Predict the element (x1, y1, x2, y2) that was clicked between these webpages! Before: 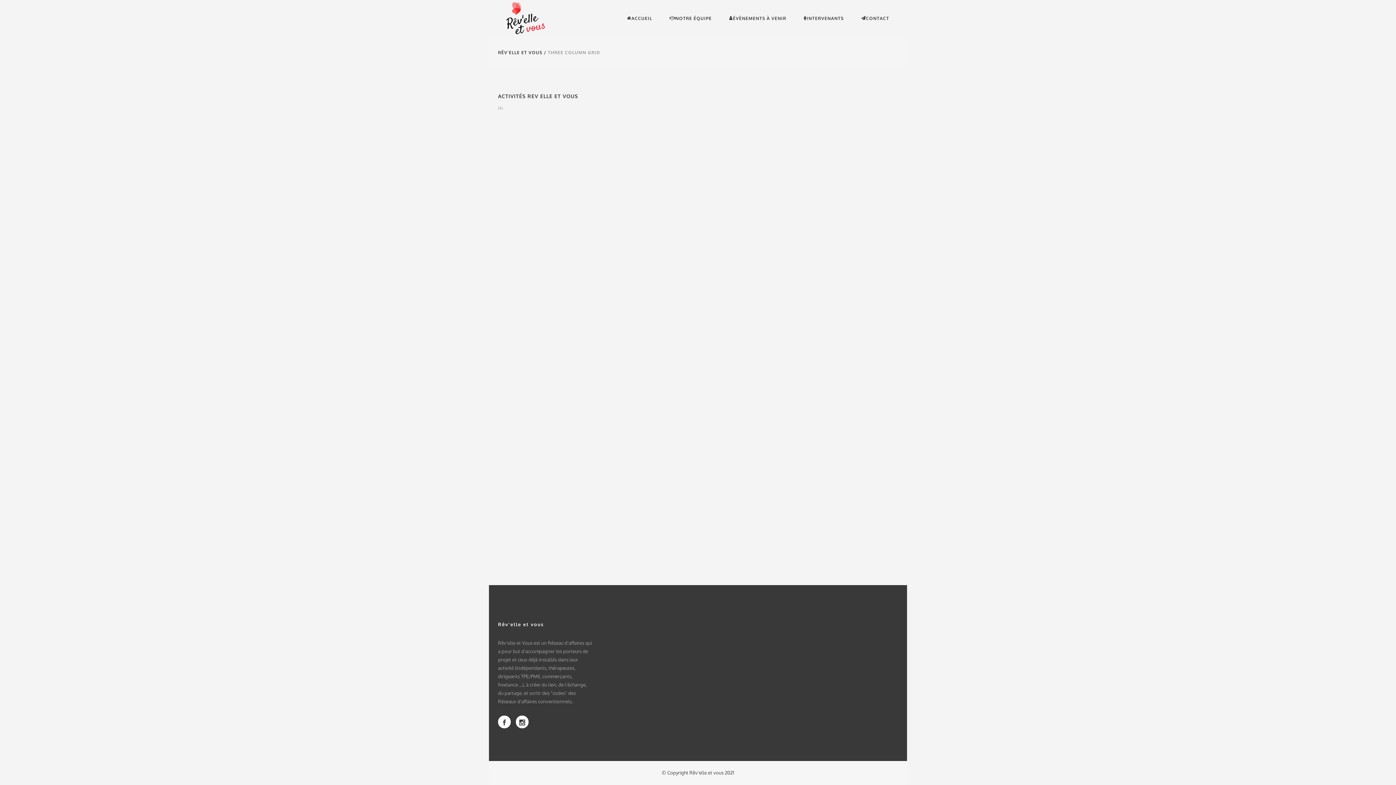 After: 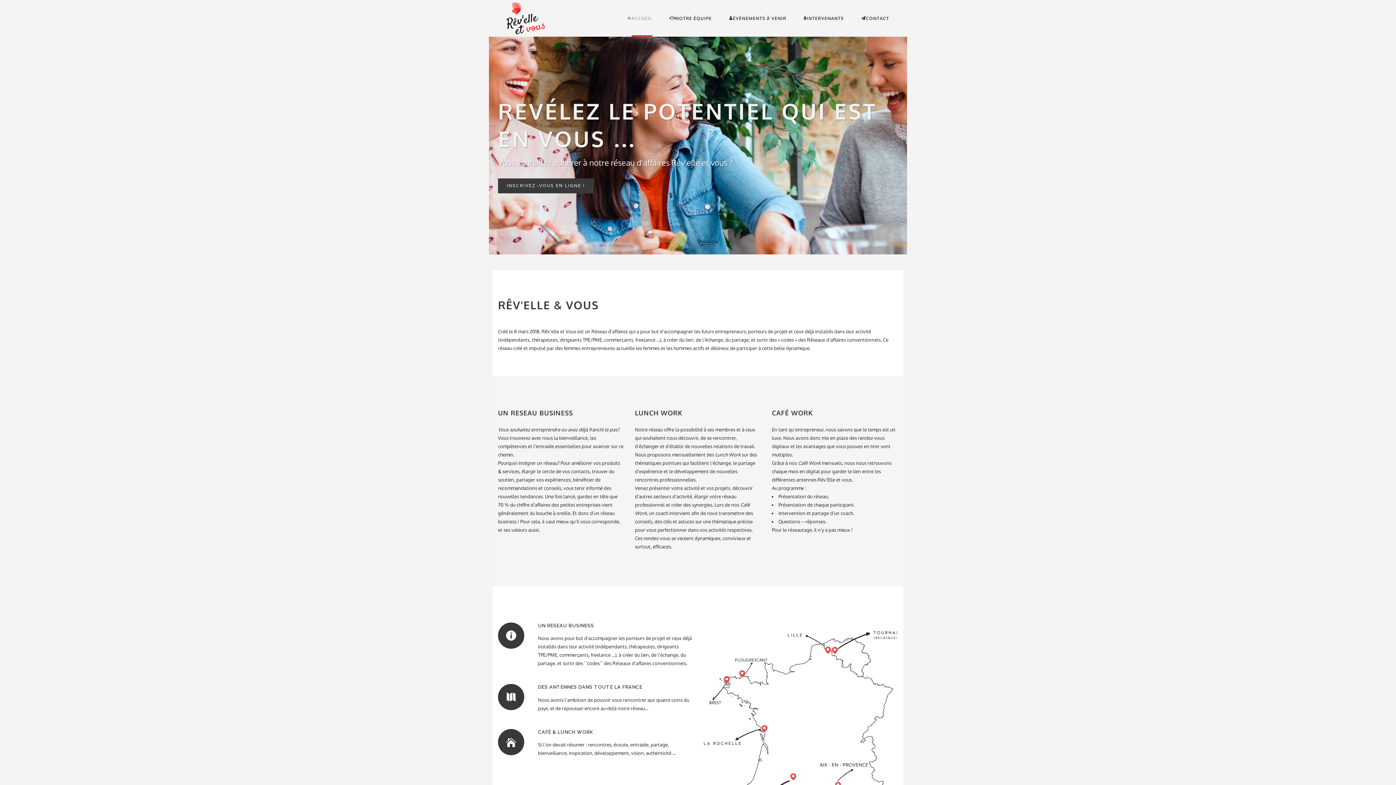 Action: label: ACCUEIL bbox: (618, 0, 661, 36)